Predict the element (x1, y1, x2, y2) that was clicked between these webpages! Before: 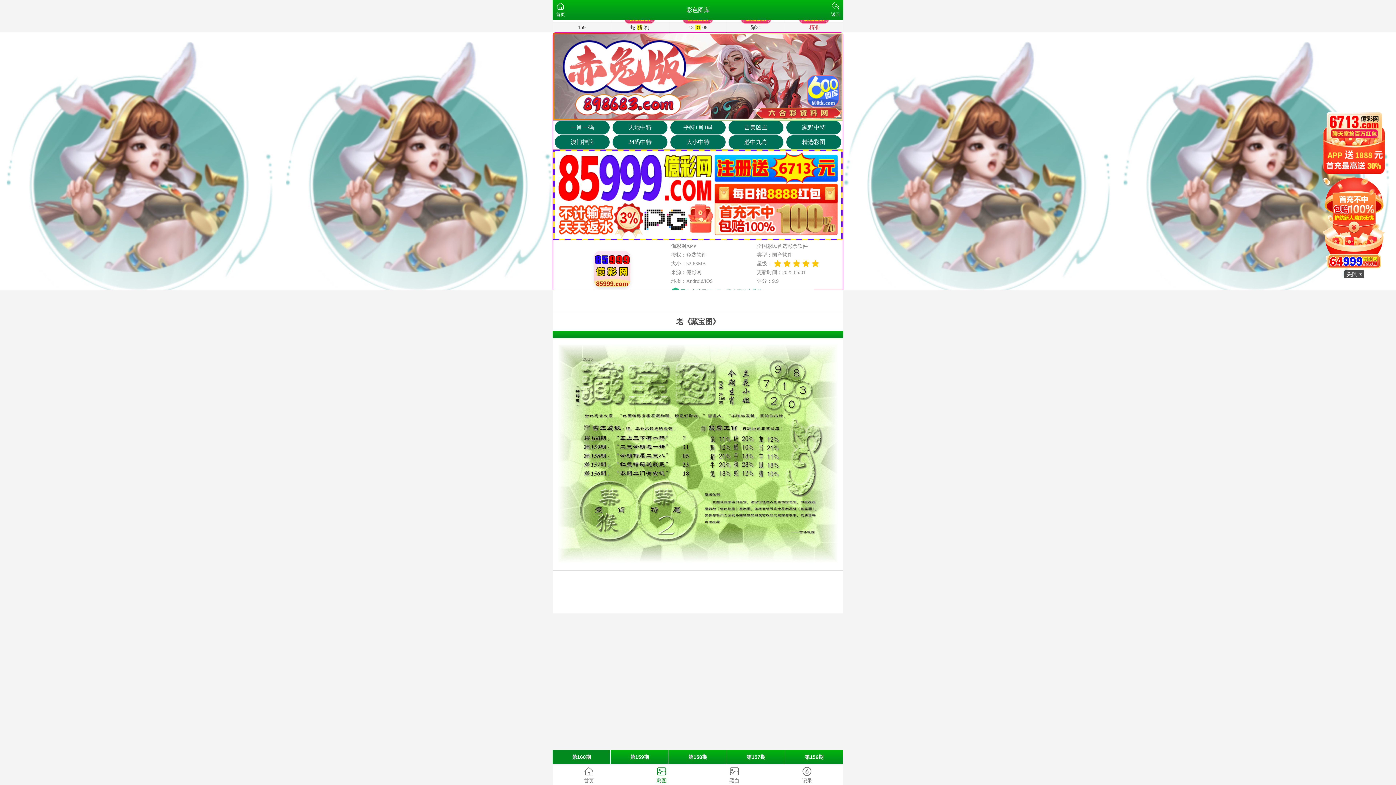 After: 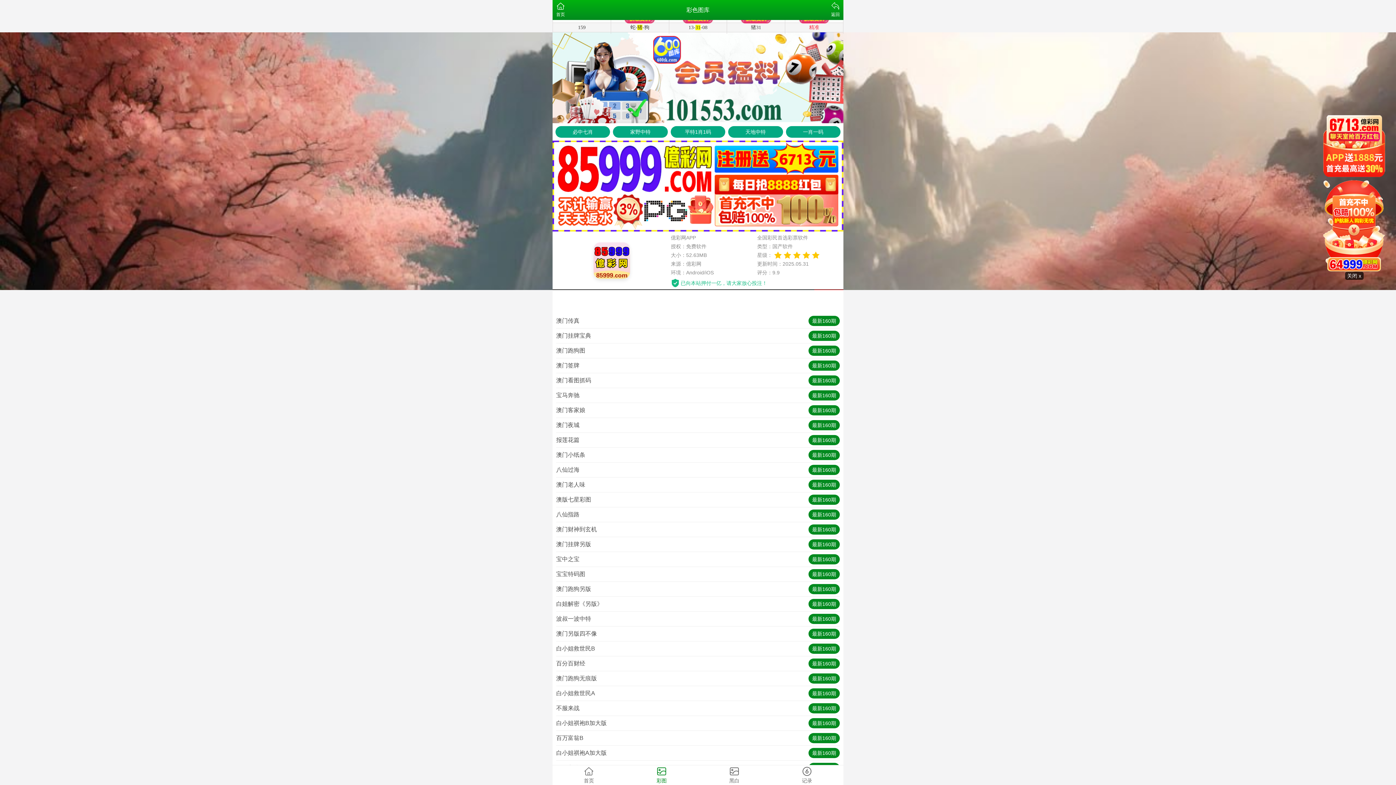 Action: bbox: (625, 765, 698, 785) label: 彩图